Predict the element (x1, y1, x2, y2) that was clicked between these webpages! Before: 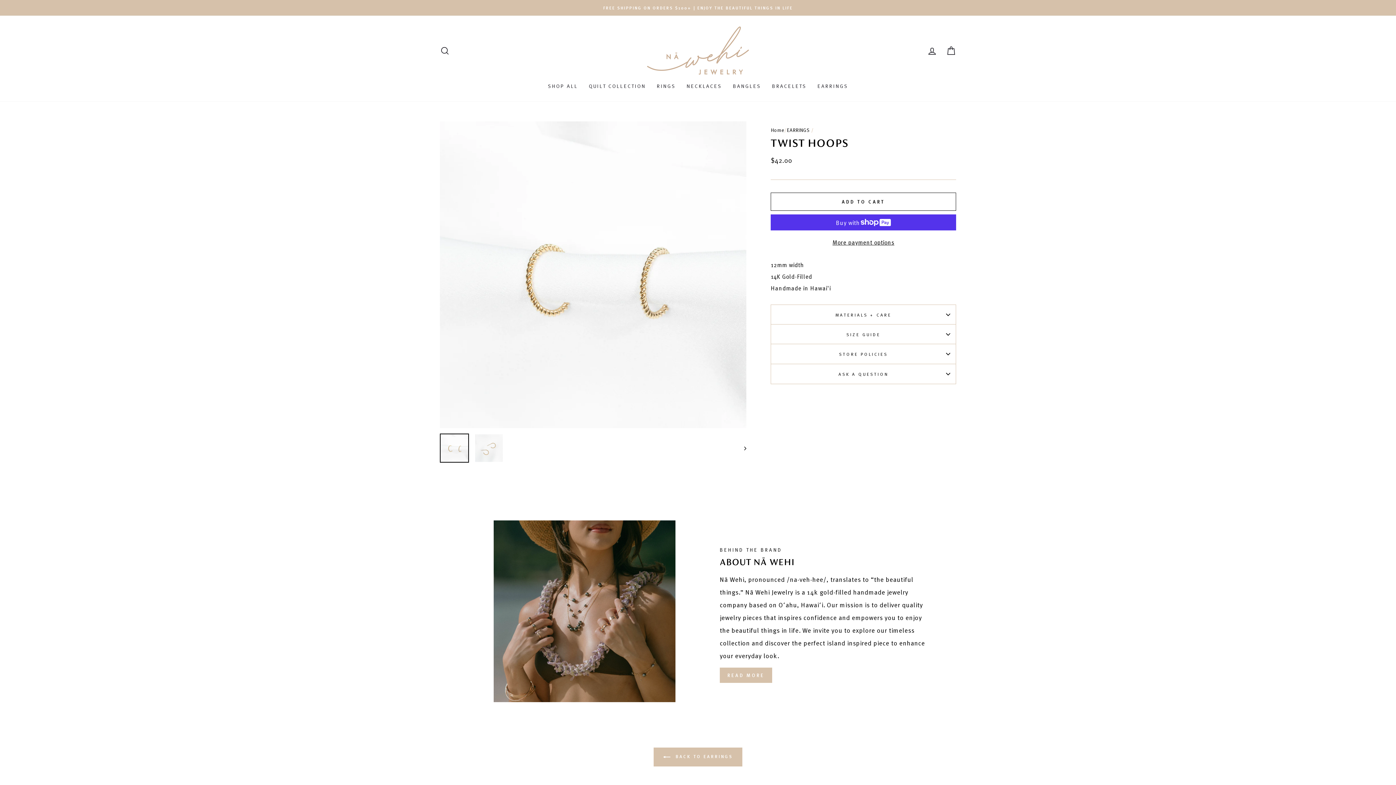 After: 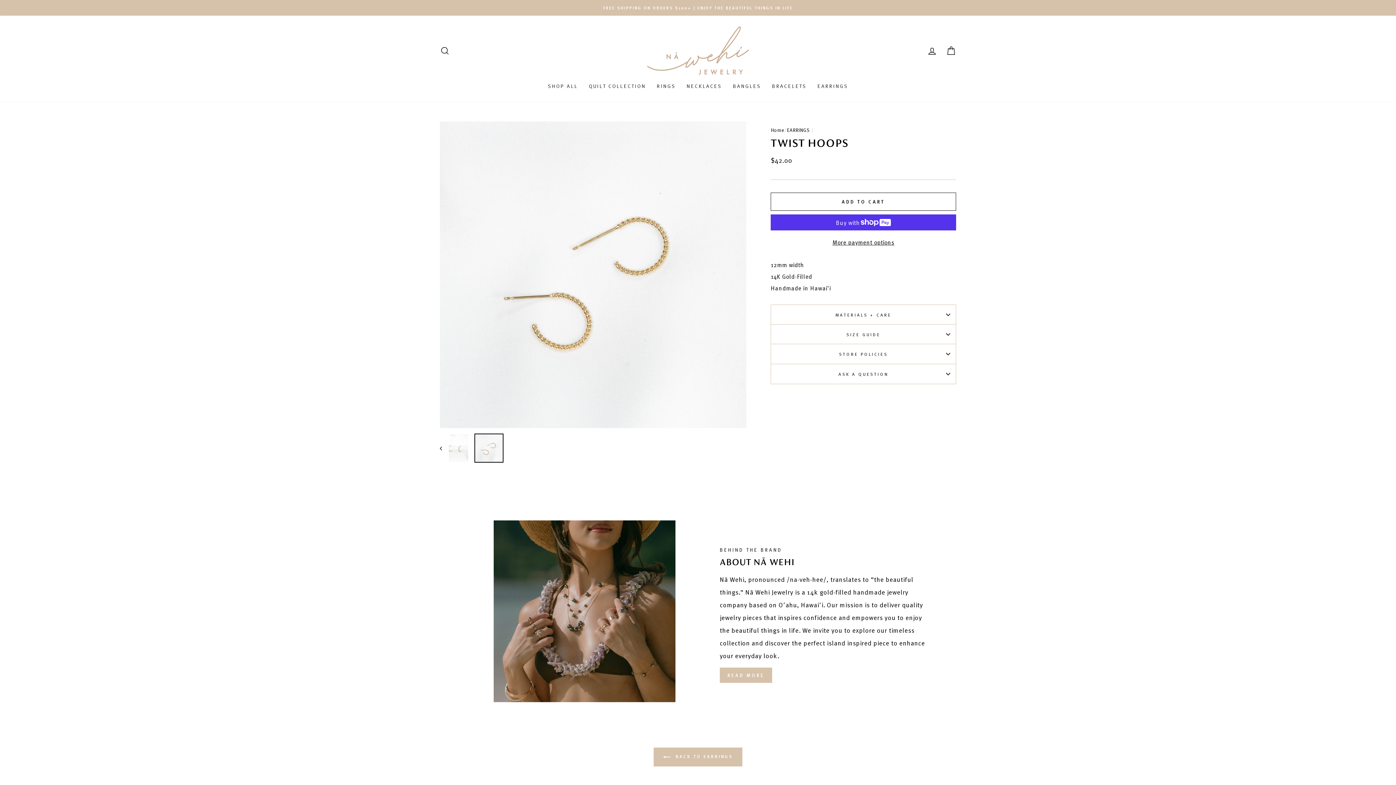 Action: bbox: (737, 433, 746, 462) label: Next